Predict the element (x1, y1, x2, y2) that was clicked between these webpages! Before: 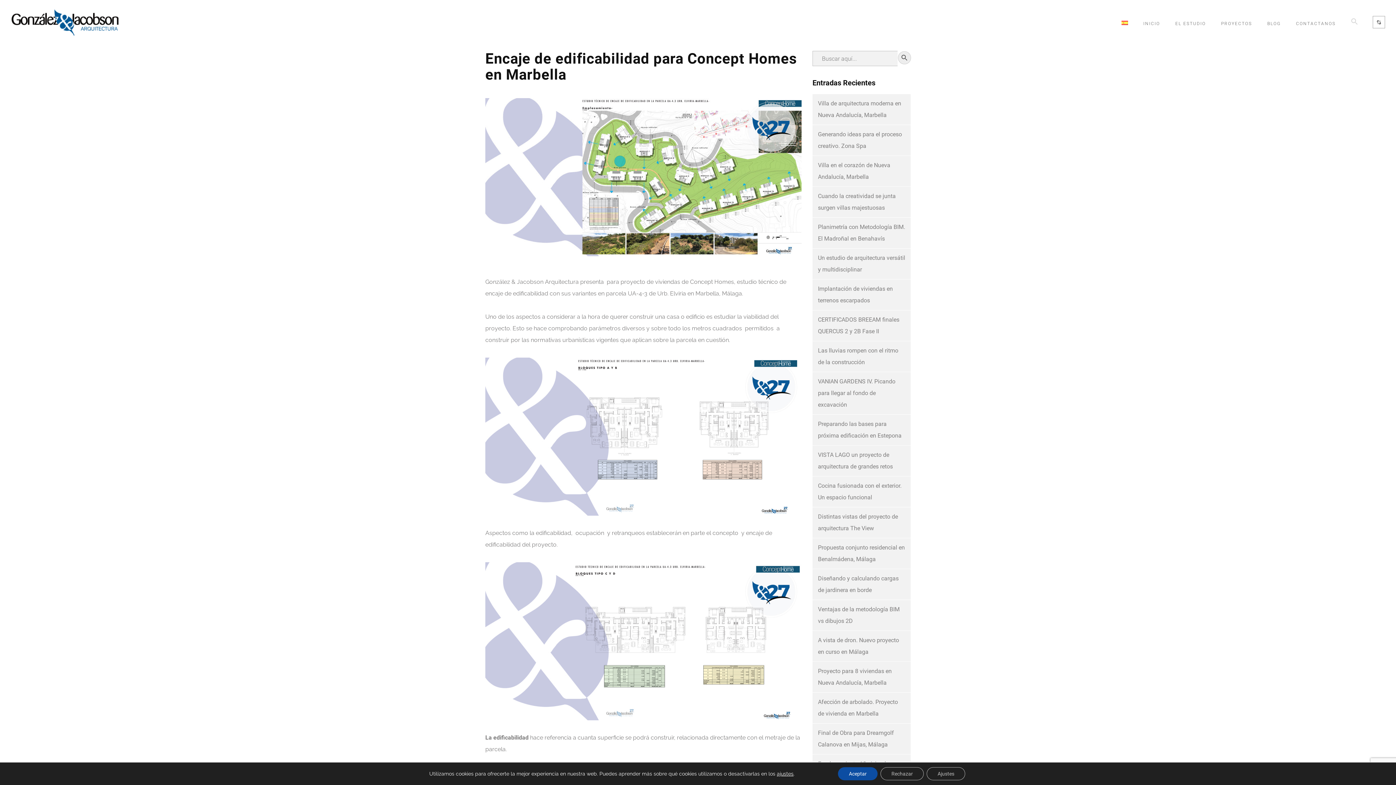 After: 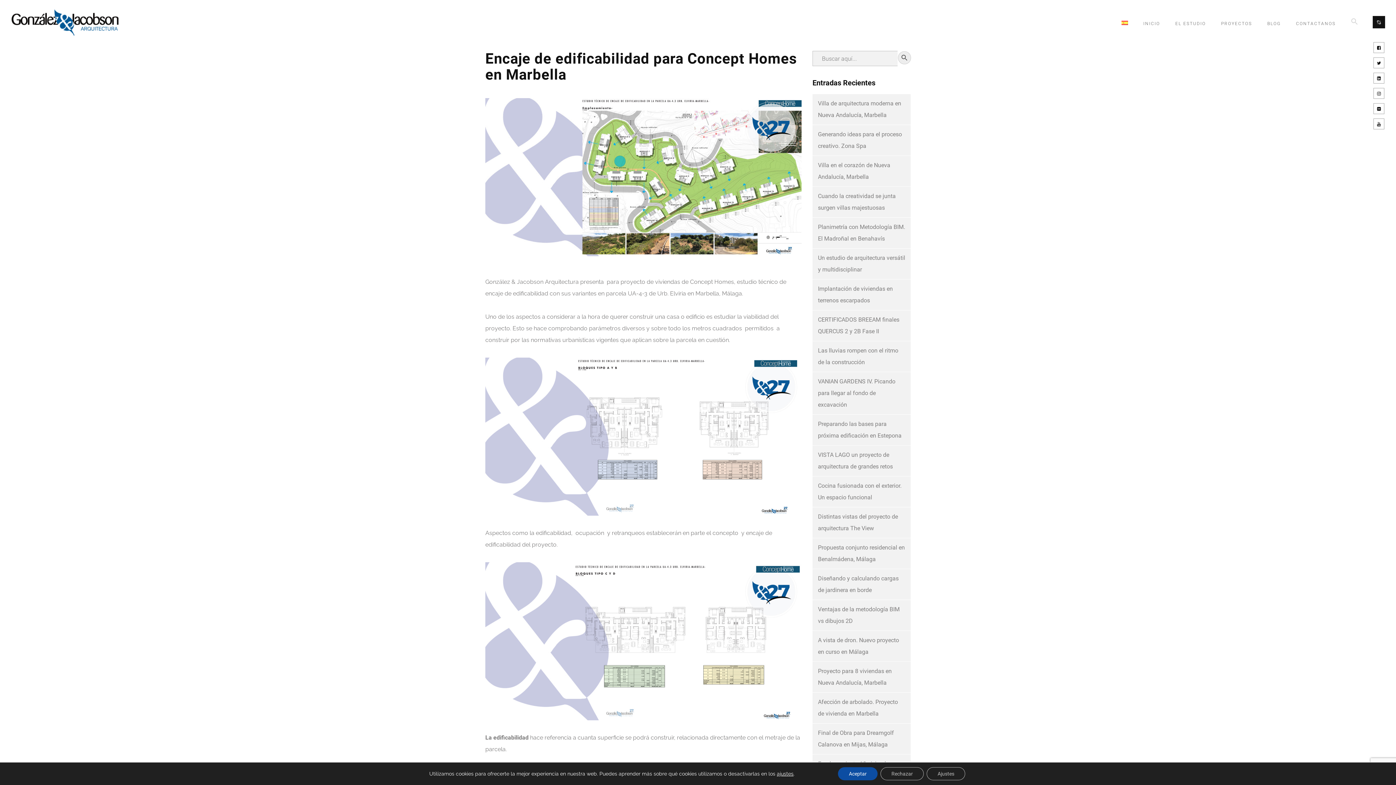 Action: bbox: (1373, 15, 1385, 28)